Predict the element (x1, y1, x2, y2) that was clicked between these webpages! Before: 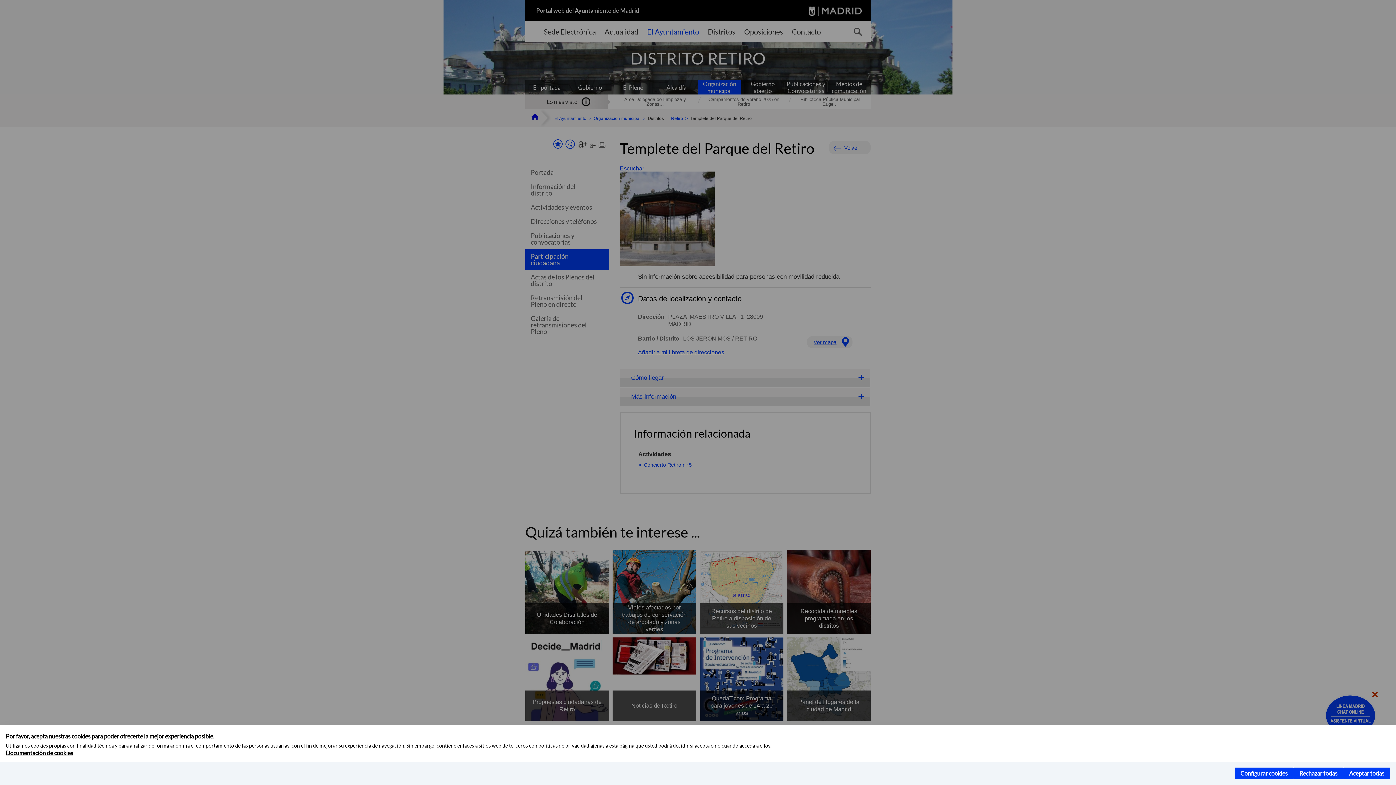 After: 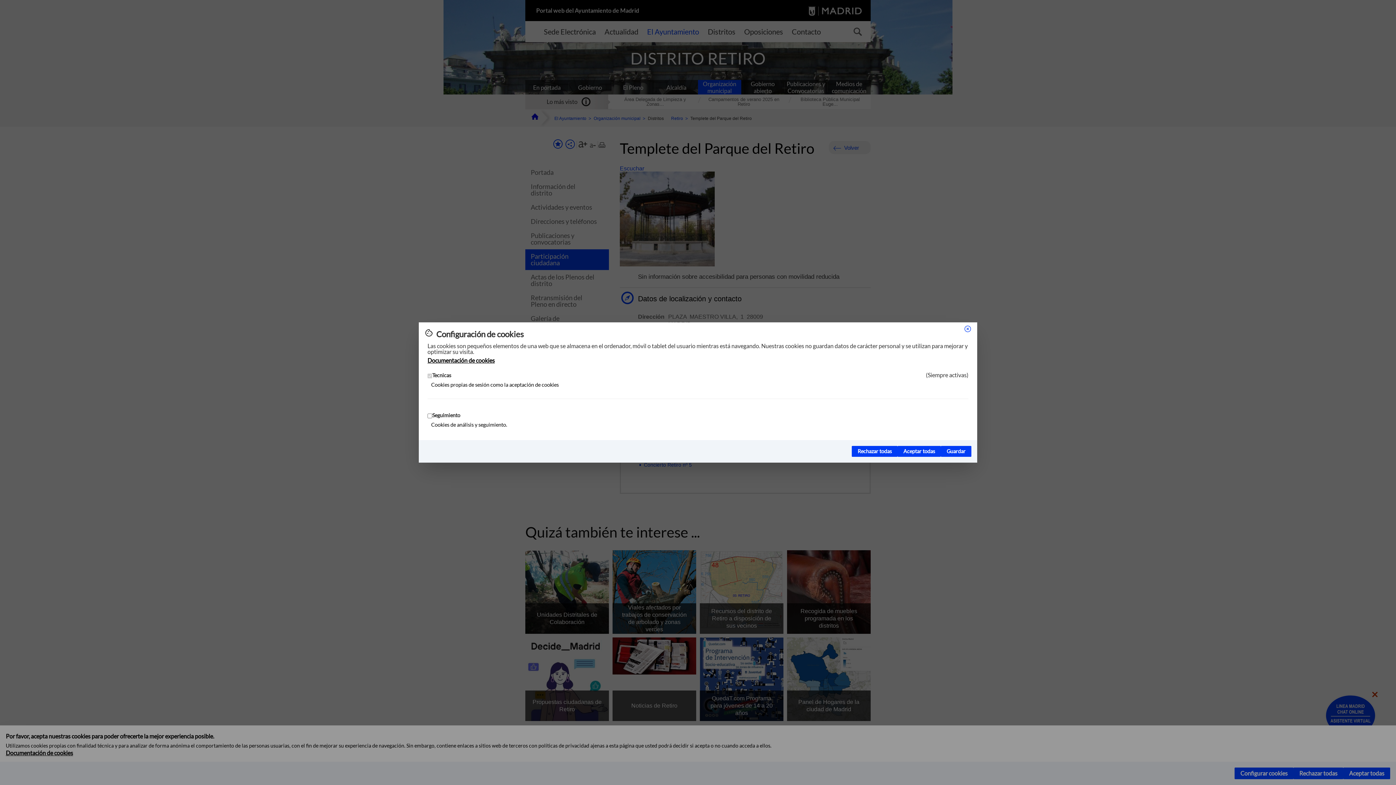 Action: label: Configurar cookies bbox: (1234, 768, 1293, 779)